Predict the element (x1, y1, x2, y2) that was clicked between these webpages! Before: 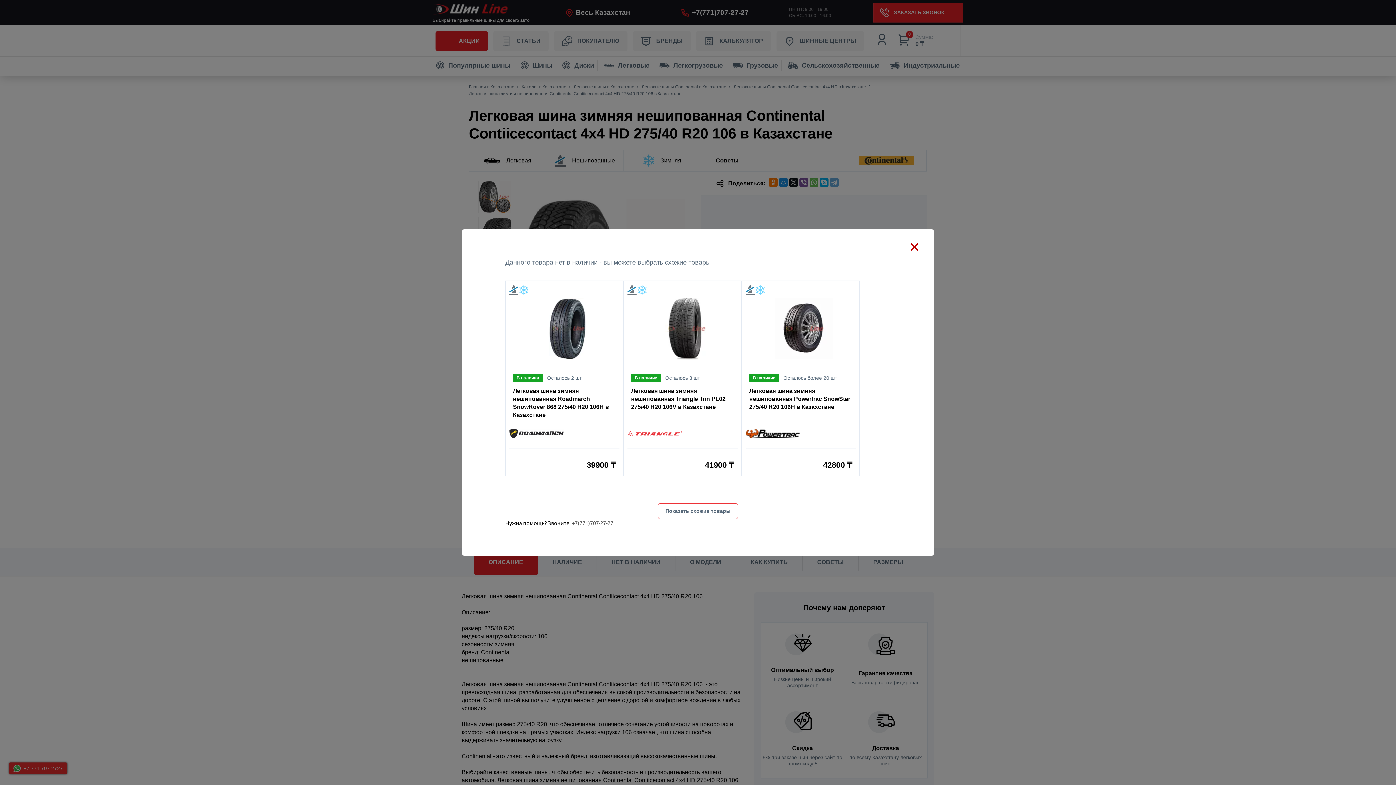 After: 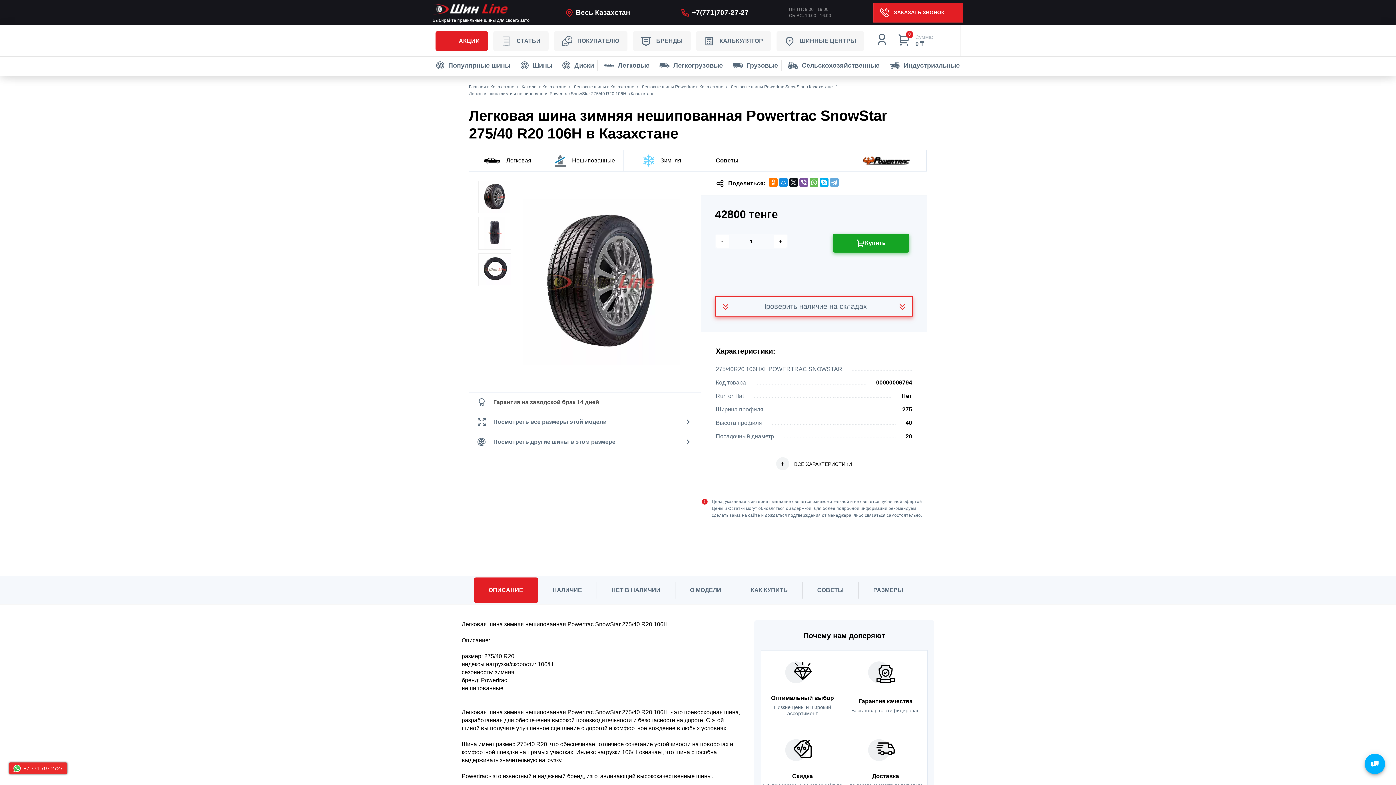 Action: bbox: (731, 388, 808, 411) label: Легковая шина зимняя нешипованная Powertrac SnowStar 275/40 R20 106H в Казахстане